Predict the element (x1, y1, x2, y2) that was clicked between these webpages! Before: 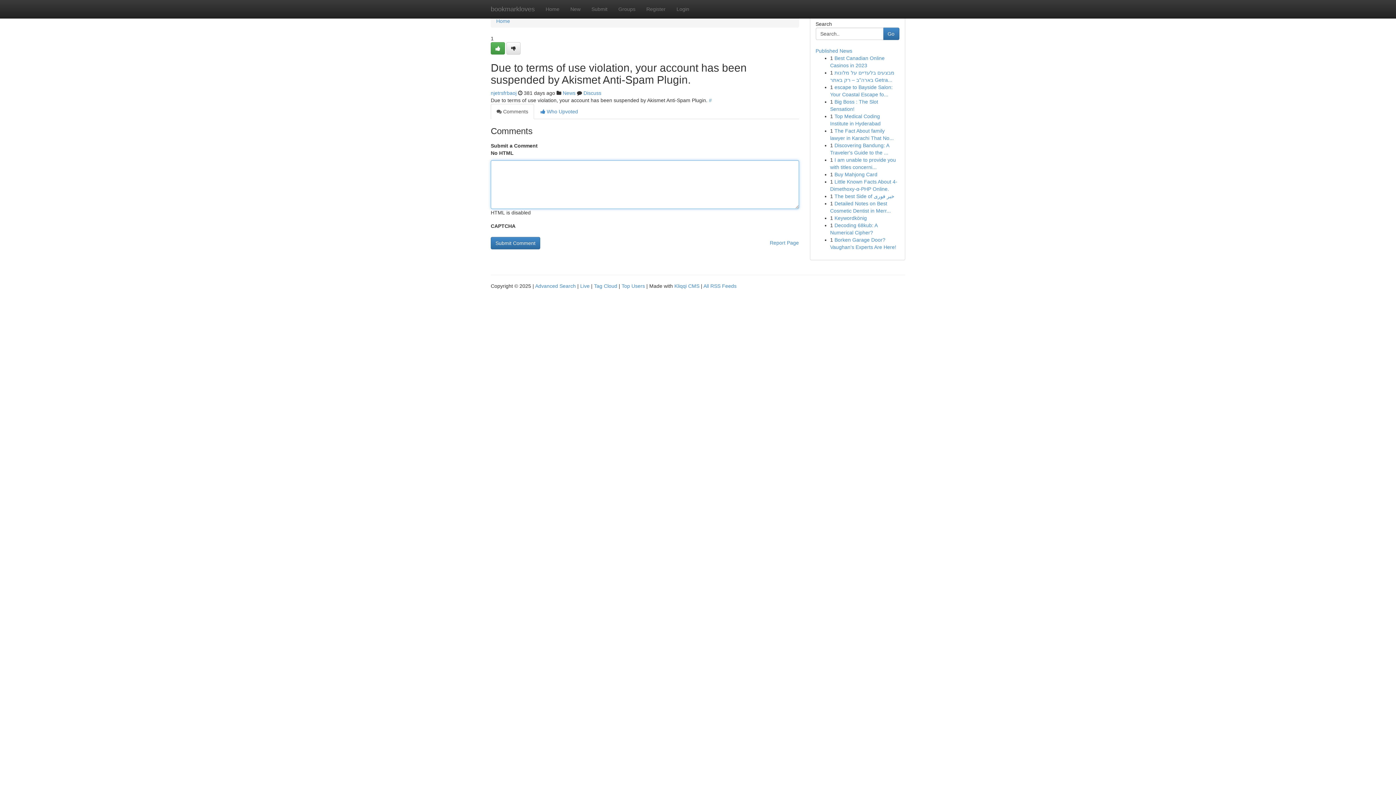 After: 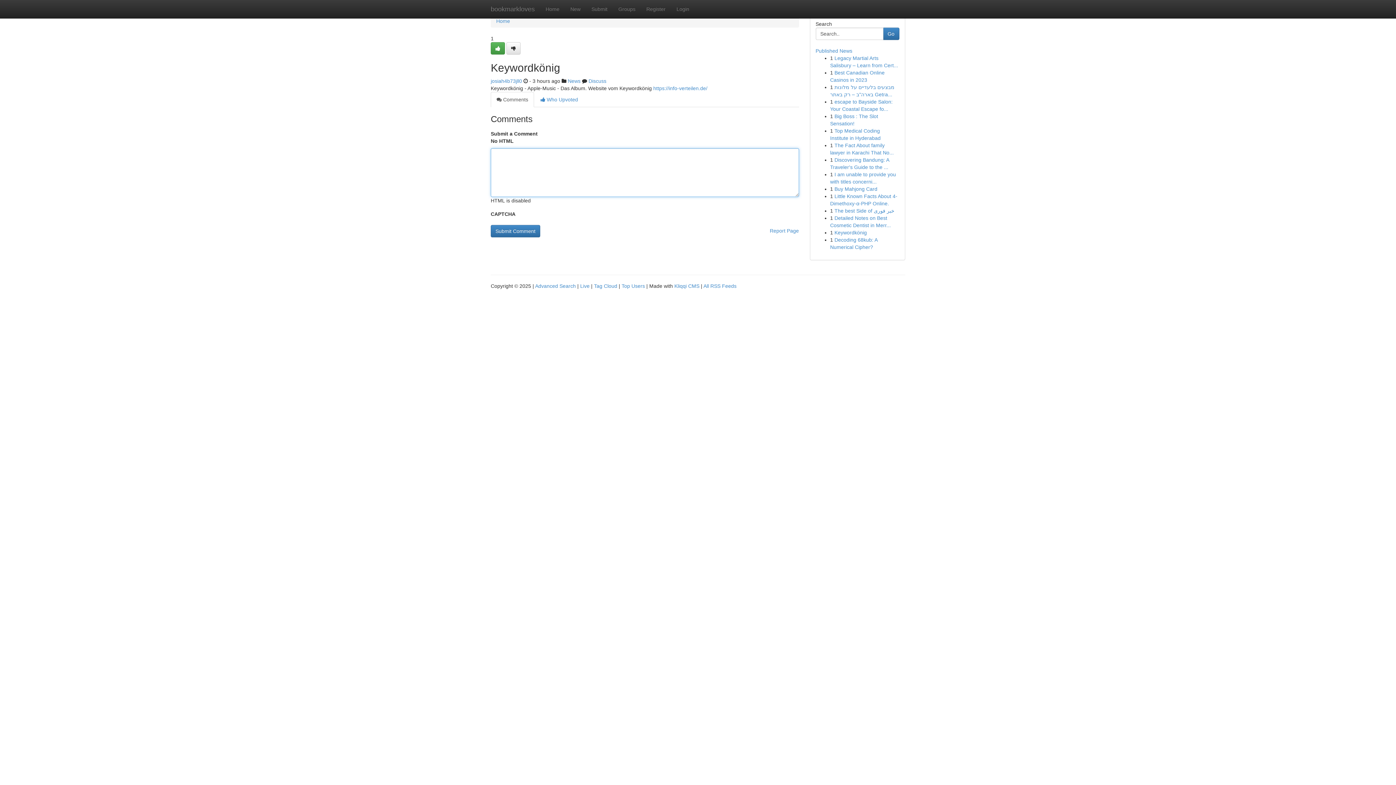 Action: label: Keywordkönig bbox: (834, 215, 867, 221)